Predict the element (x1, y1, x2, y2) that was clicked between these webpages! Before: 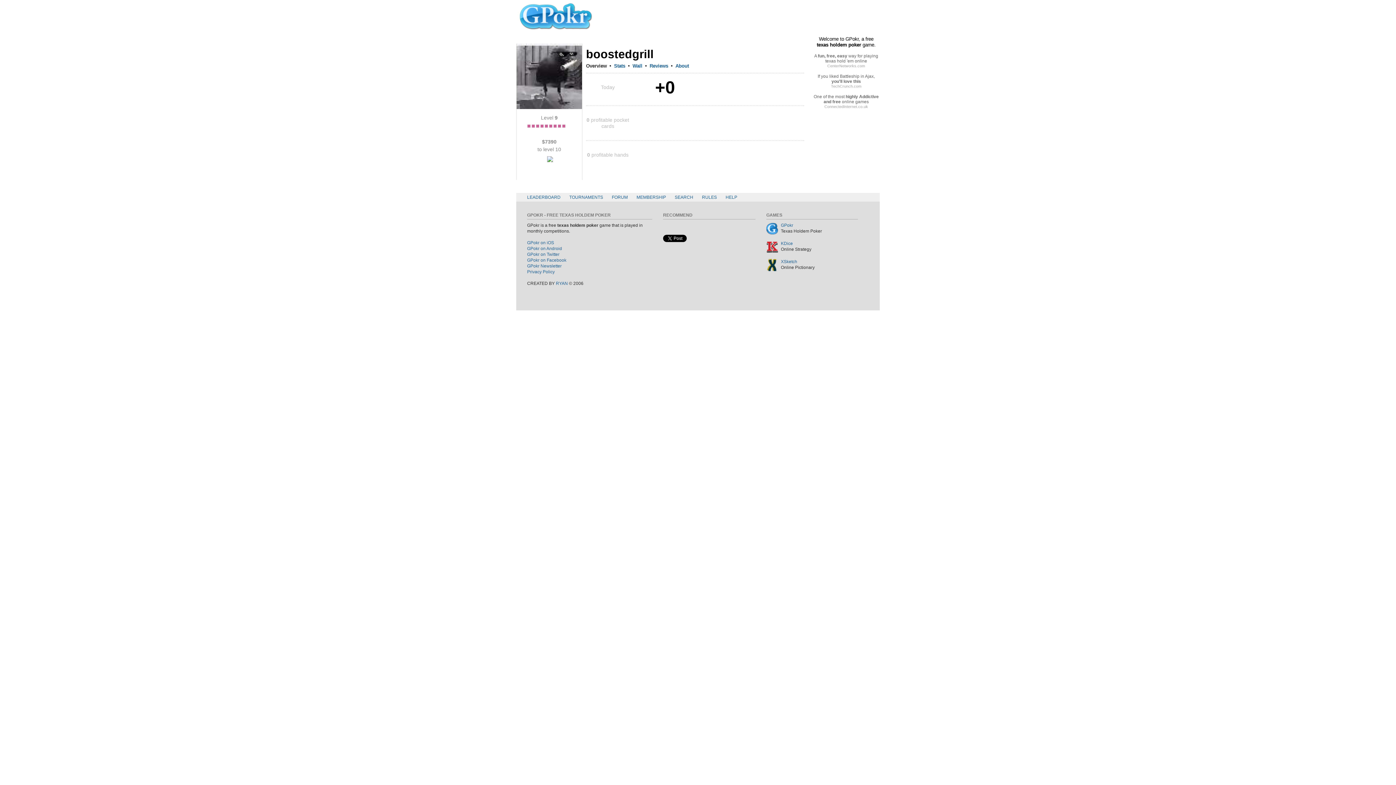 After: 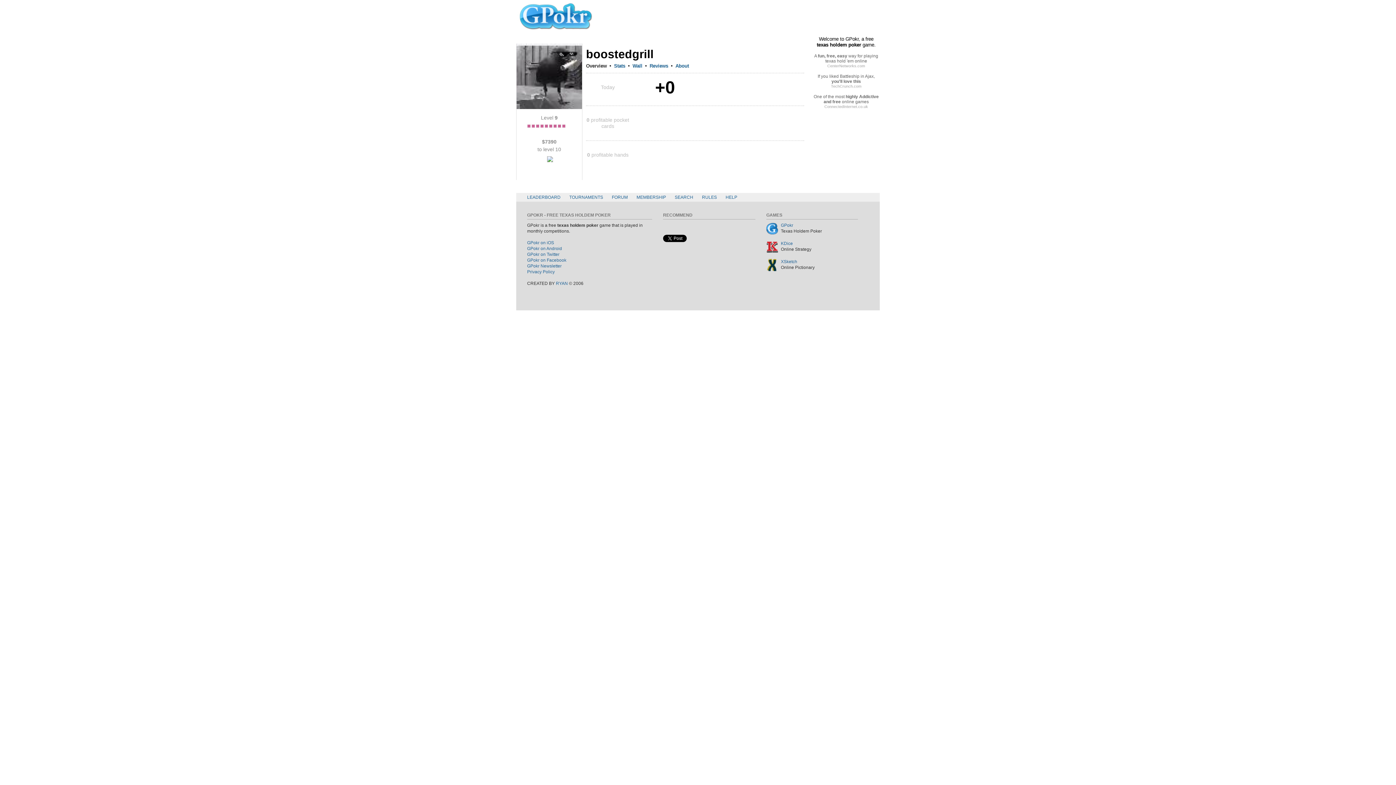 Action: label: GPokr on Android bbox: (527, 246, 562, 251)